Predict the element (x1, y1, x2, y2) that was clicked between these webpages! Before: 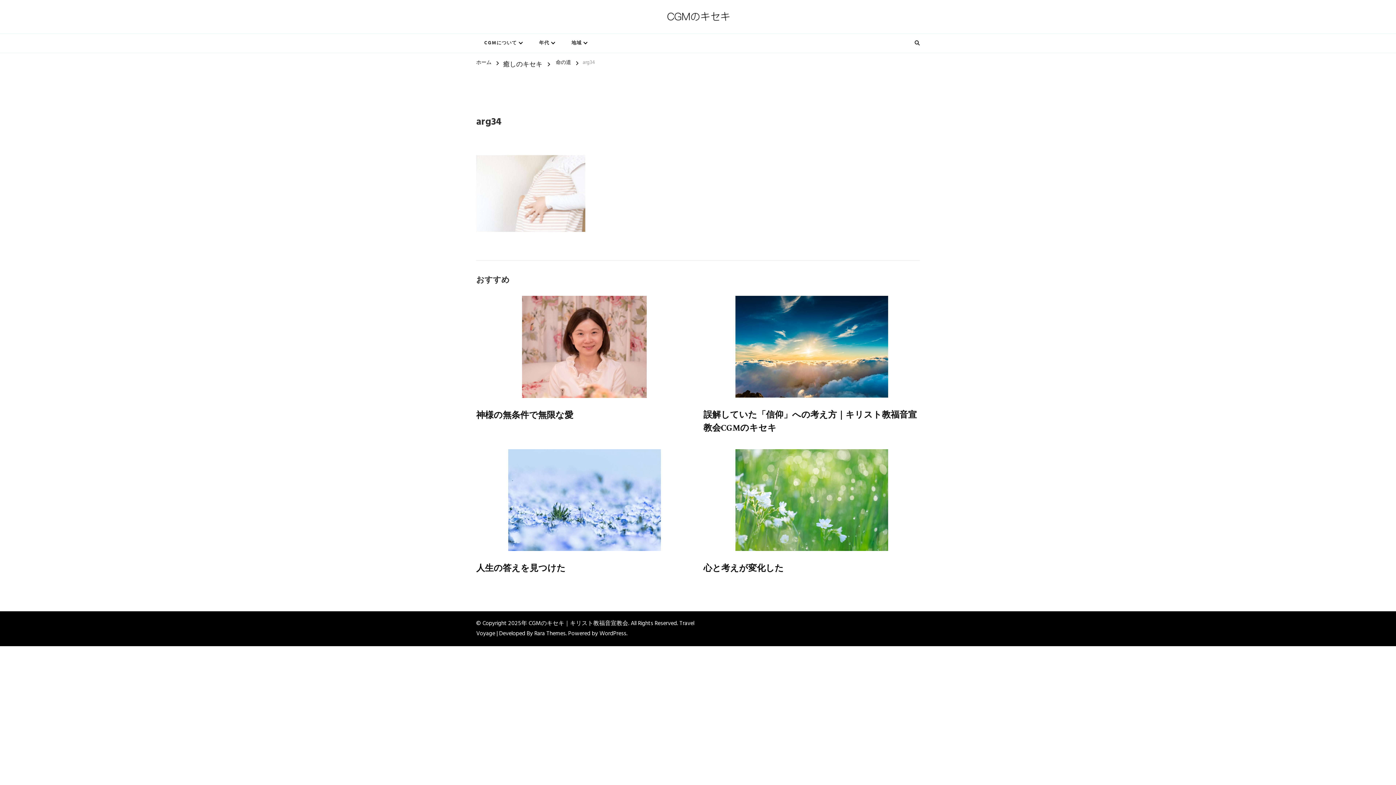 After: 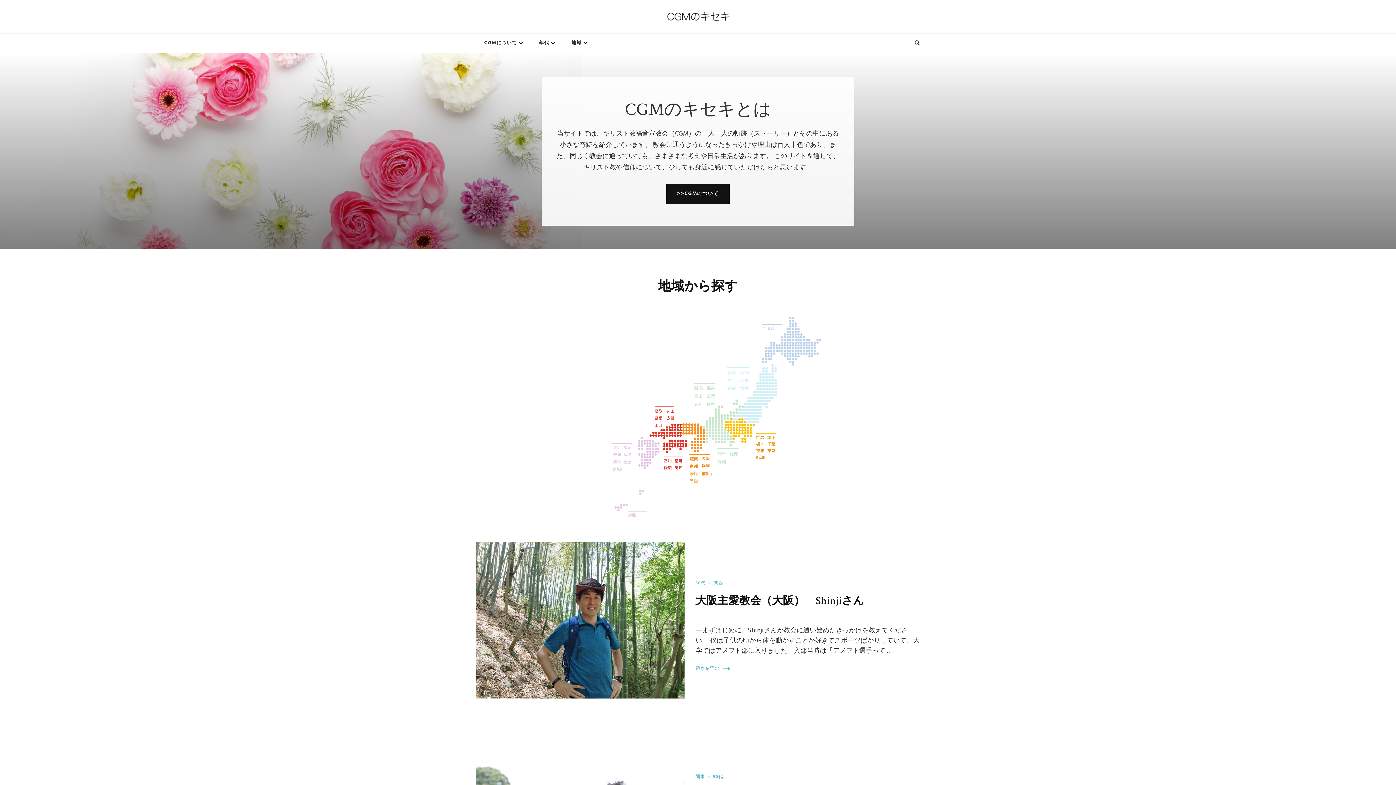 Action: label: CGMのキセキ｜キリスト教福音宣教会 bbox: (528, 619, 628, 628)